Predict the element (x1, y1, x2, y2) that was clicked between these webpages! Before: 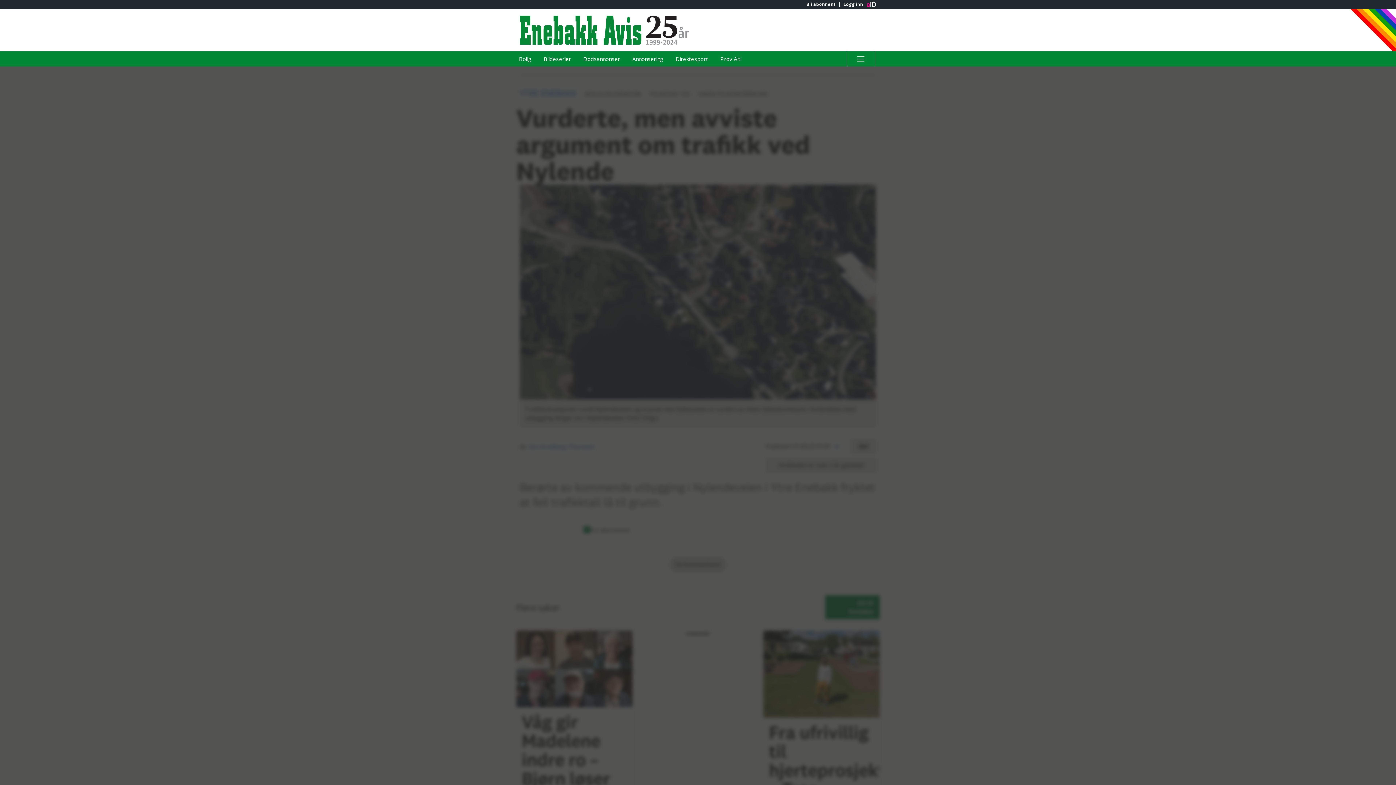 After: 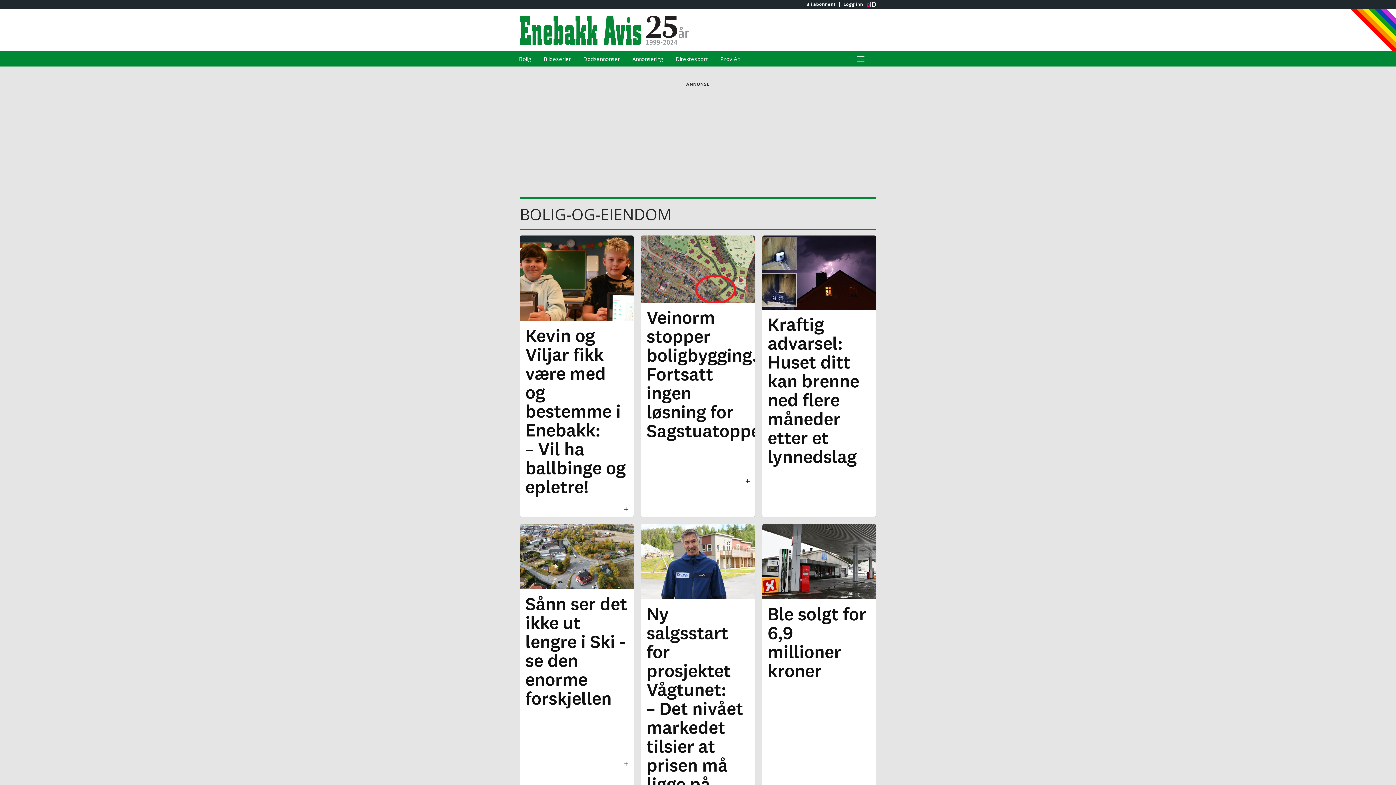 Action: label: Bolig bbox: (513, 51, 536, 66)